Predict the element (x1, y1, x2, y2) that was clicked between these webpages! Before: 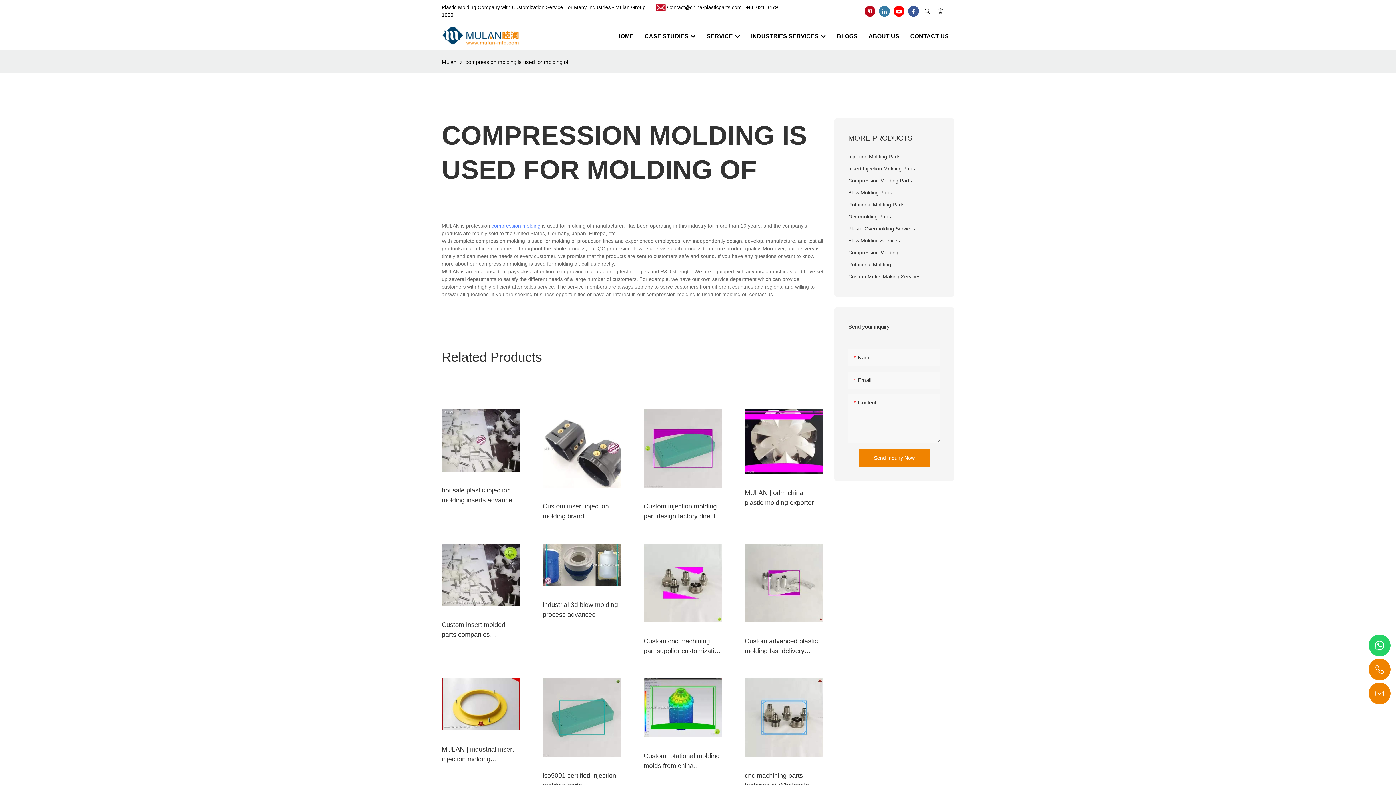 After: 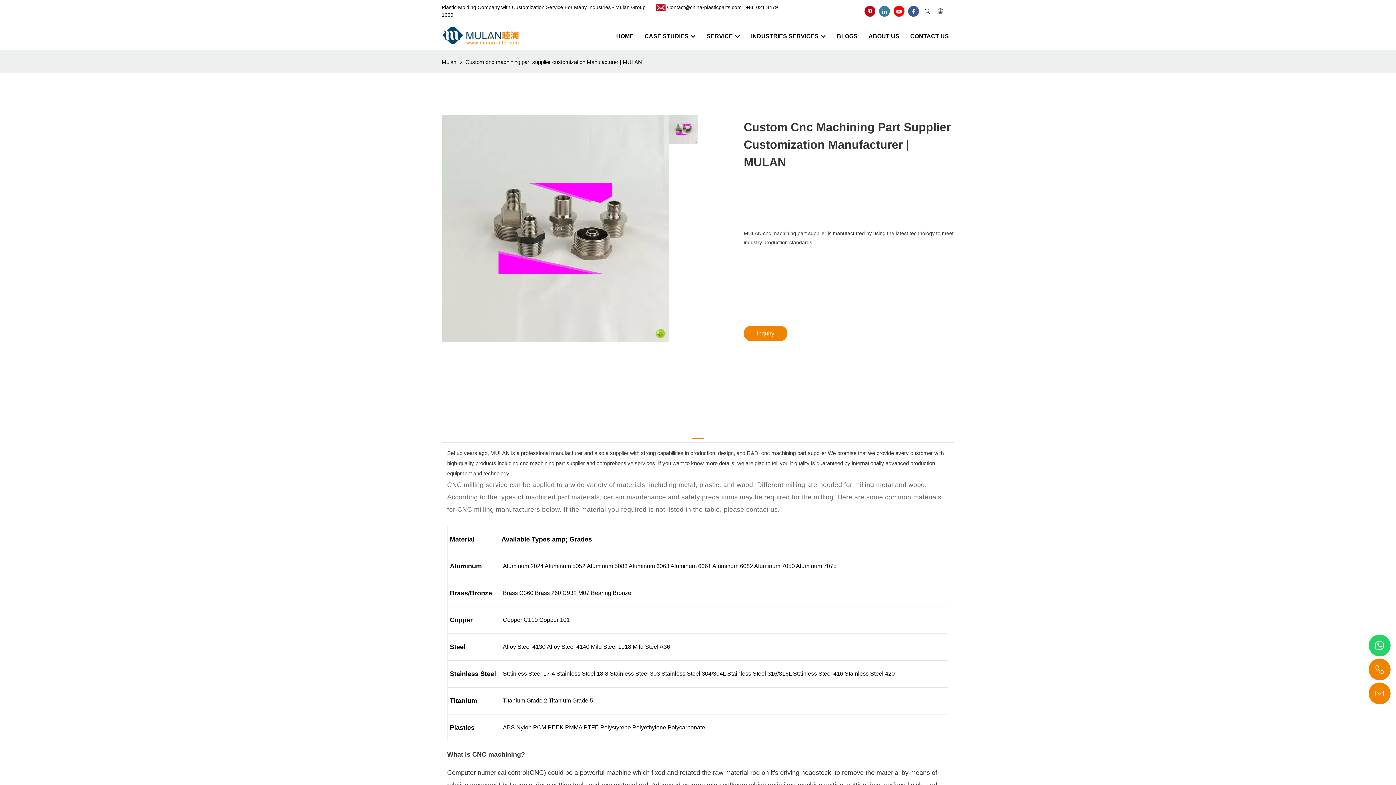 Action: bbox: (643, 543, 722, 622)